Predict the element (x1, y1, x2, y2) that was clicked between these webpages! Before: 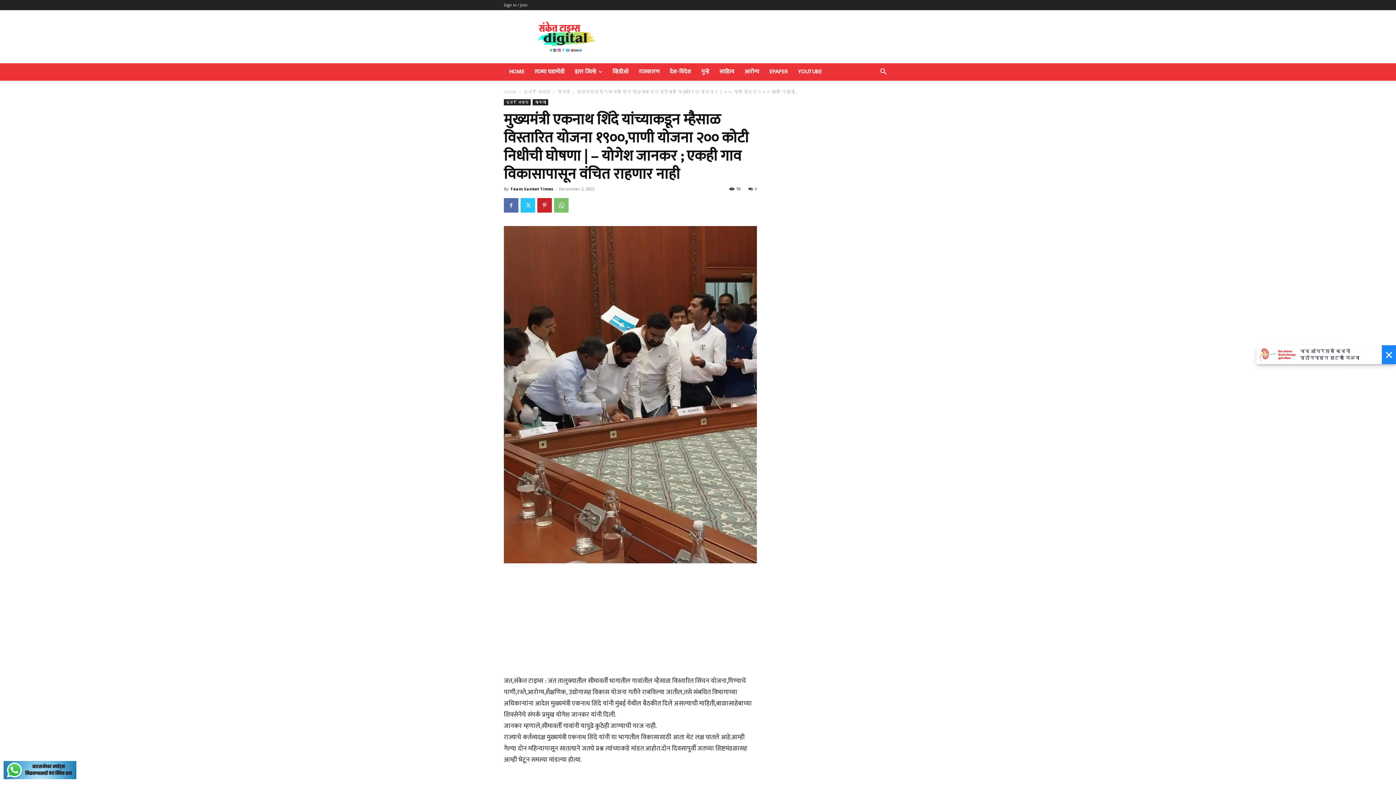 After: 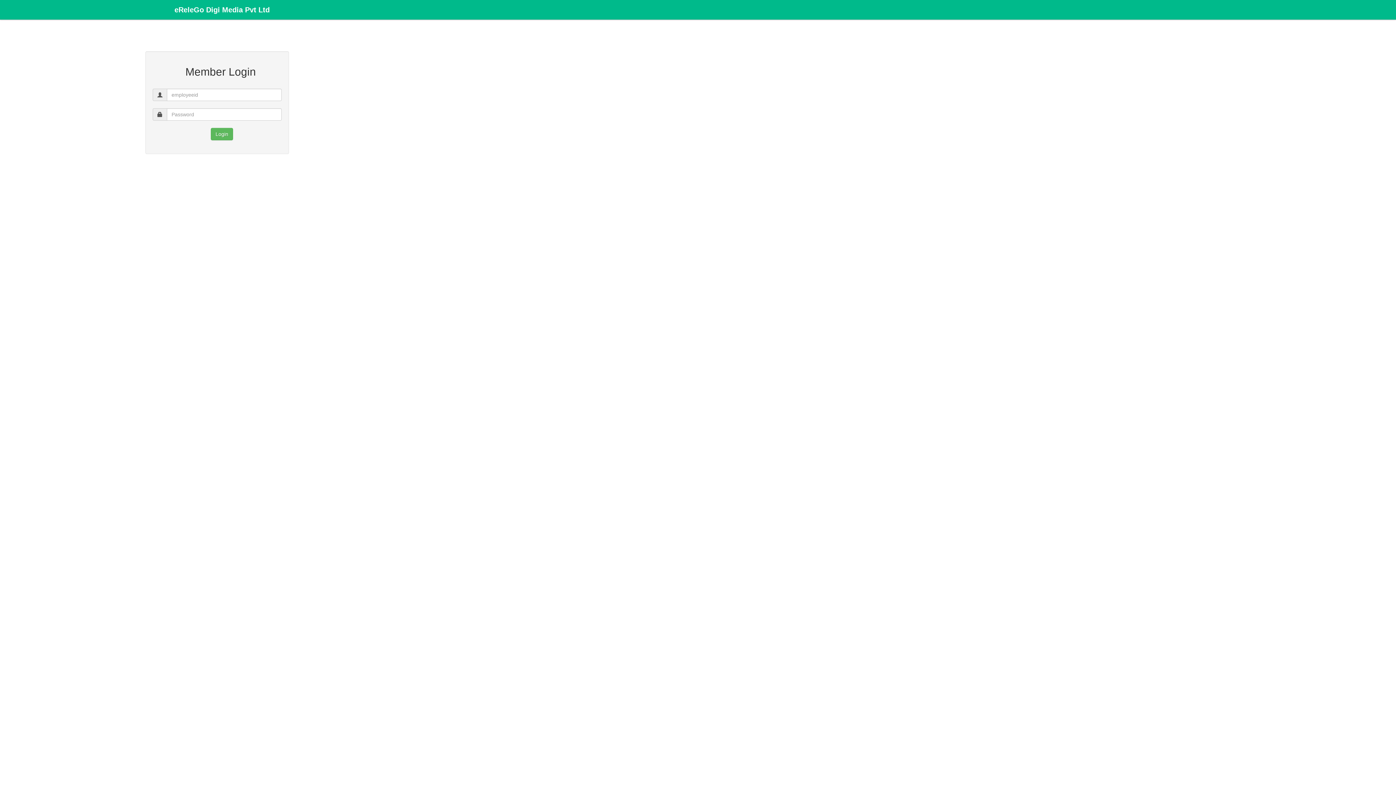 Action: label: EPAPER bbox: (764, 63, 793, 80)